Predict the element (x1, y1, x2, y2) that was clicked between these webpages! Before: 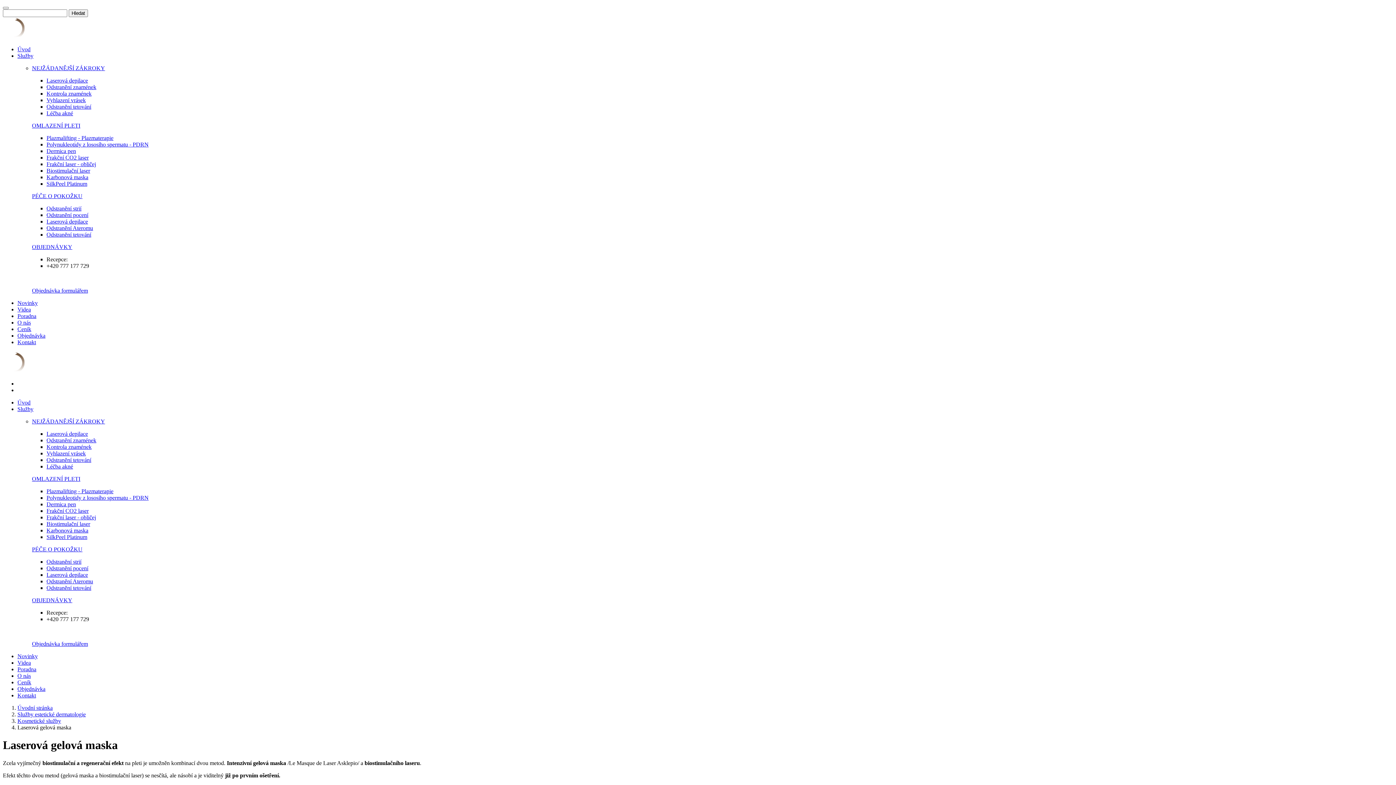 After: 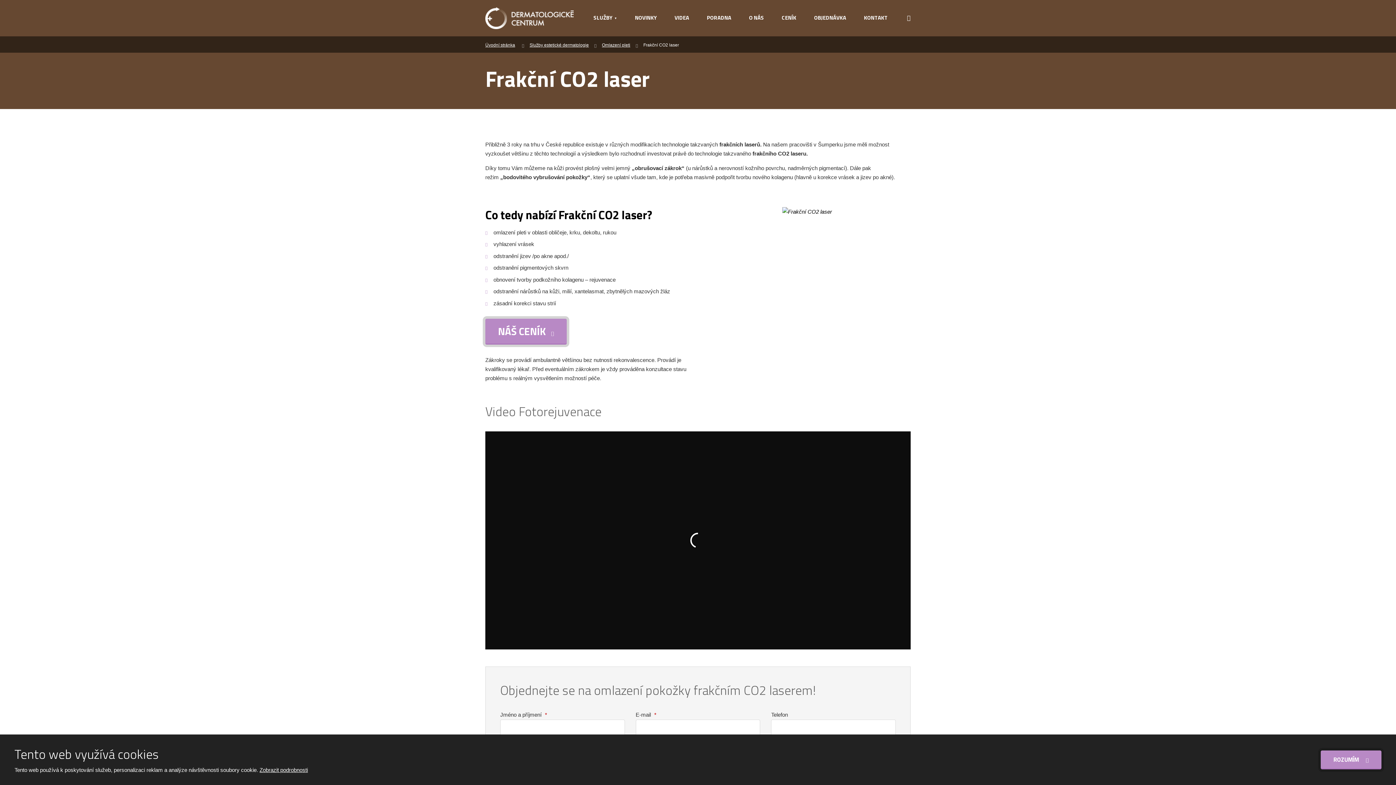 Action: label: Frakční CO2 laser bbox: (46, 154, 88, 160)